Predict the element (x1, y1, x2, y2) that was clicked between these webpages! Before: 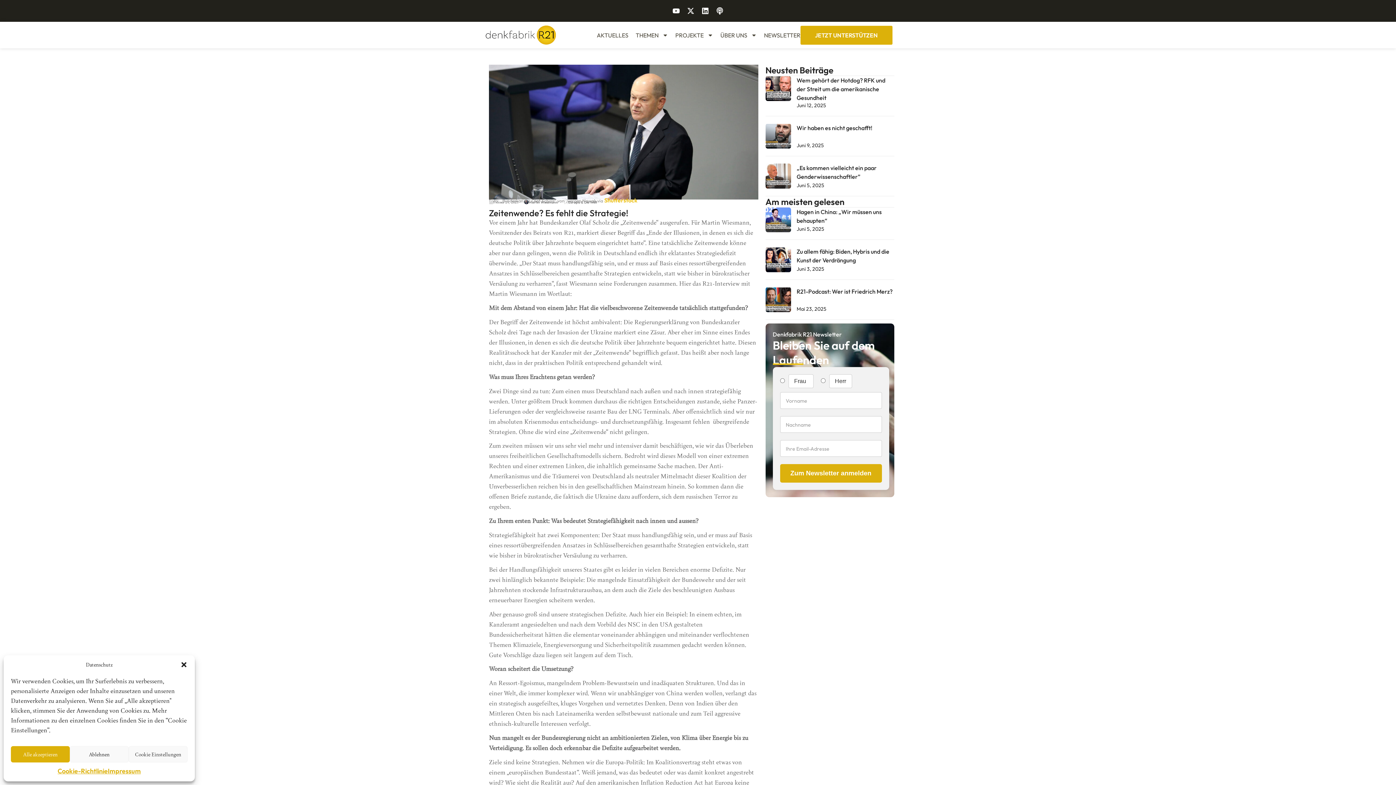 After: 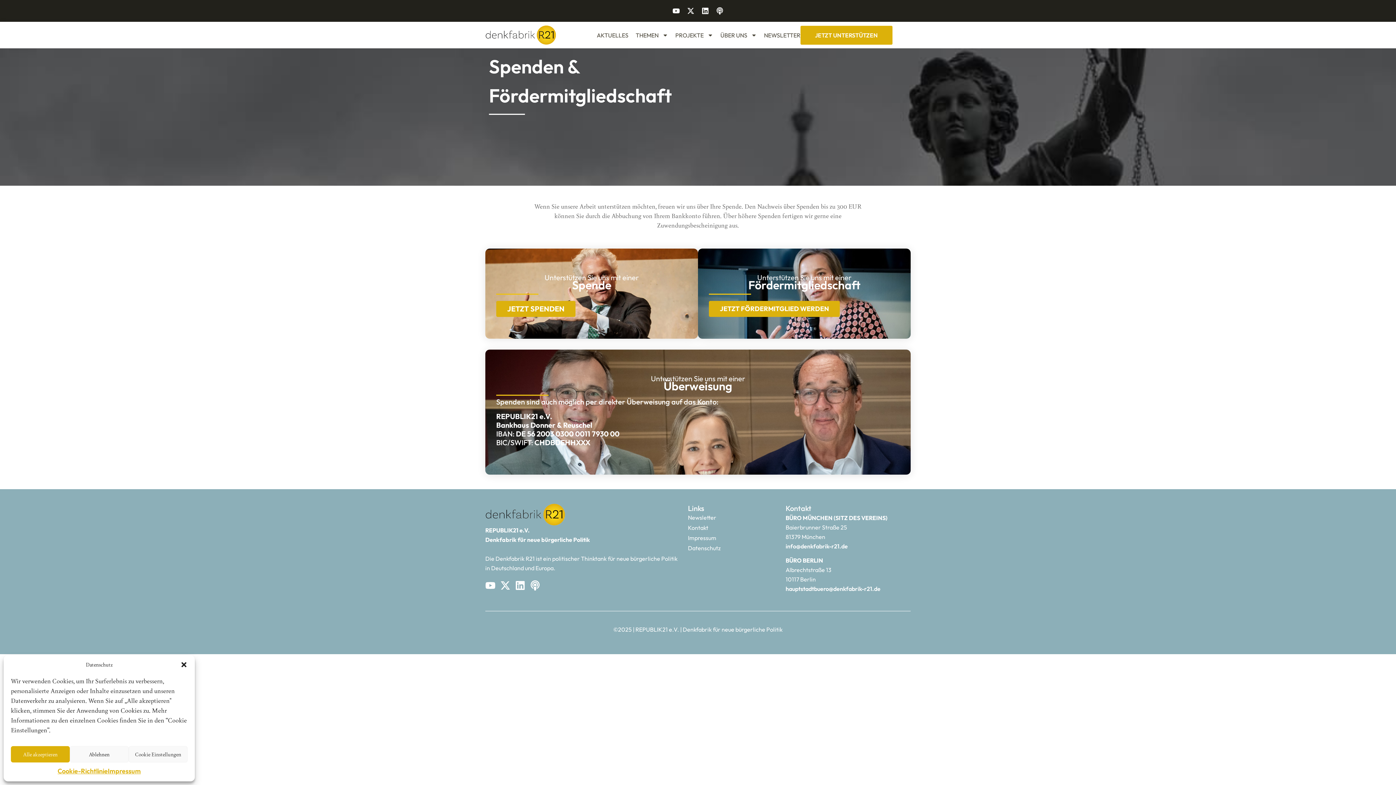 Action: bbox: (800, 25, 892, 44) label: JETZT UNTERSTÜTZEN